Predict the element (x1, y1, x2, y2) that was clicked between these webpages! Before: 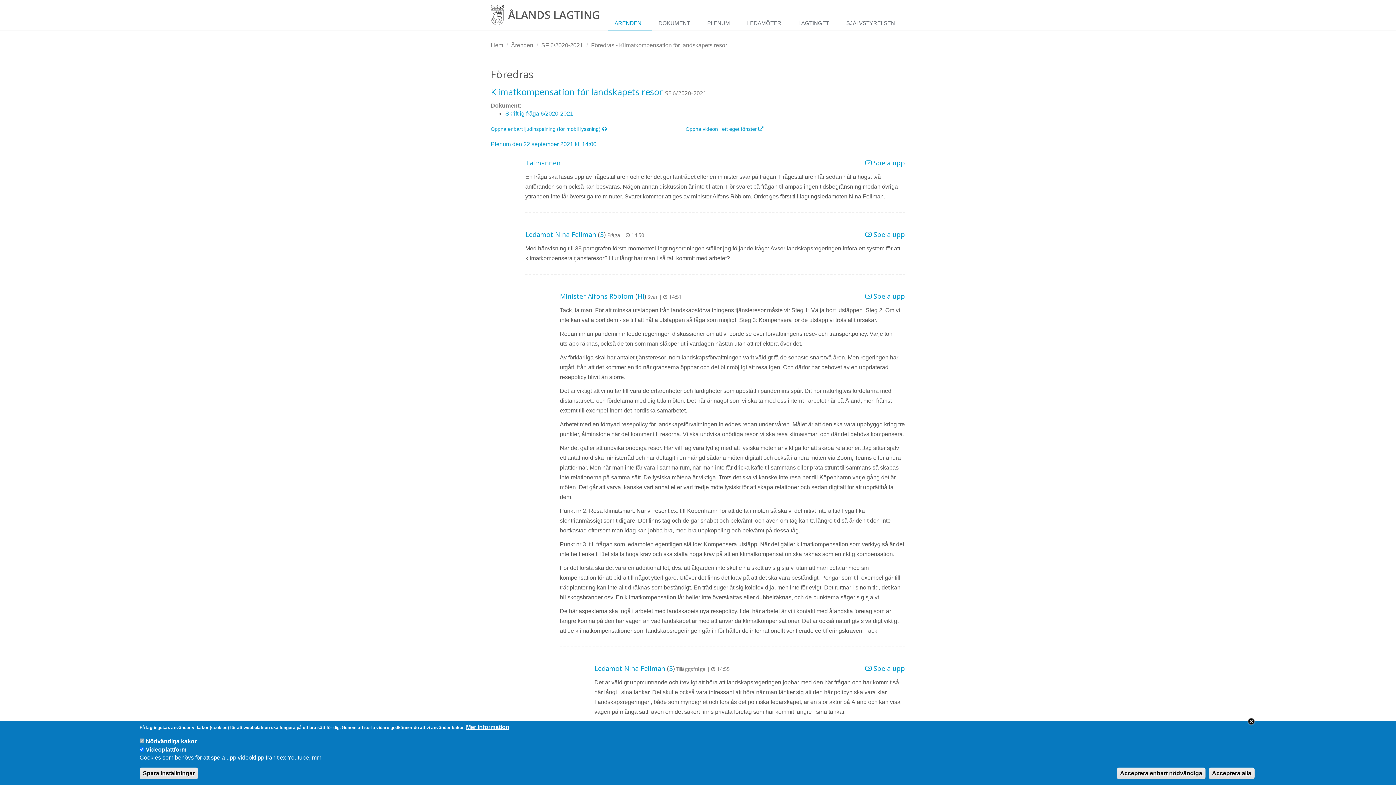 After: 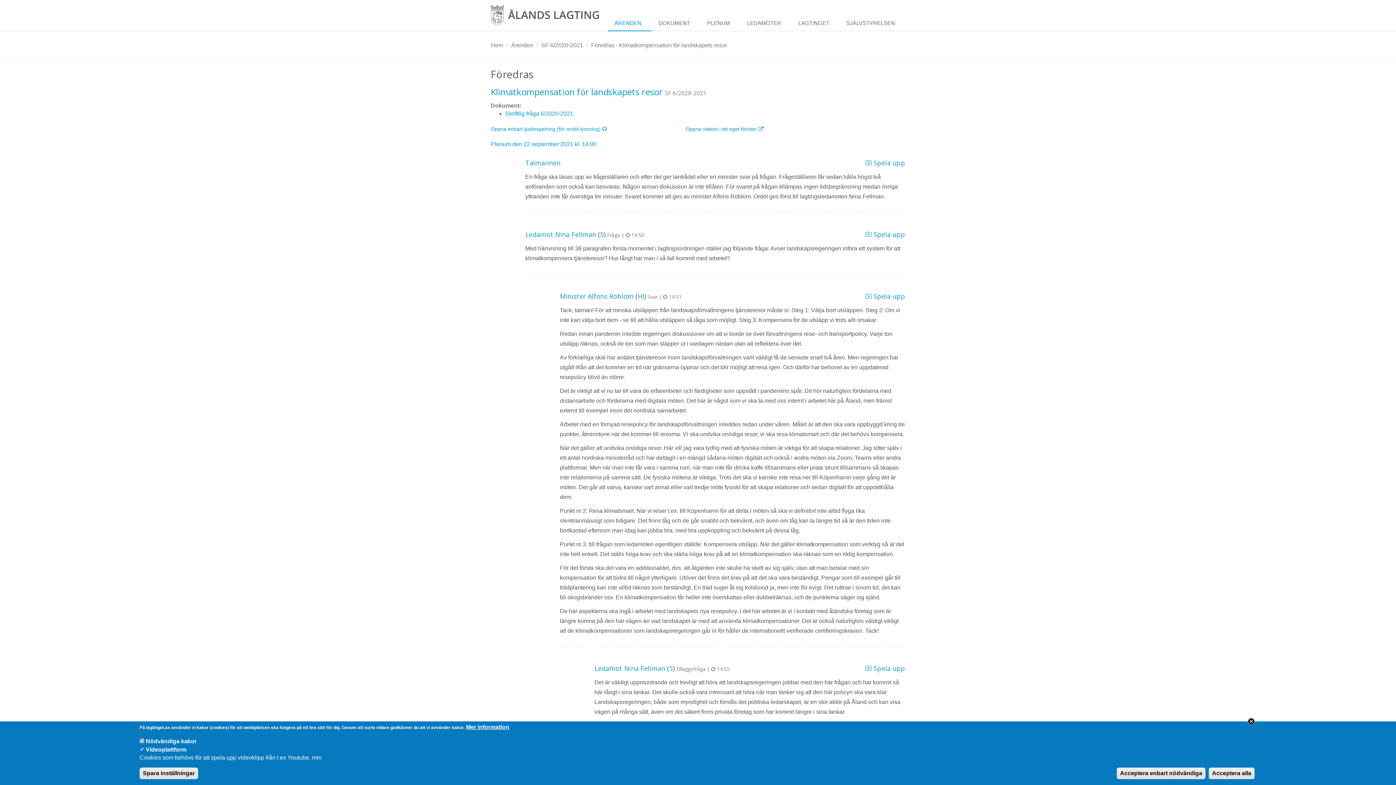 Action: label: Föredras - Klimatkompensation för landskapets resor bbox: (591, 42, 727, 48)